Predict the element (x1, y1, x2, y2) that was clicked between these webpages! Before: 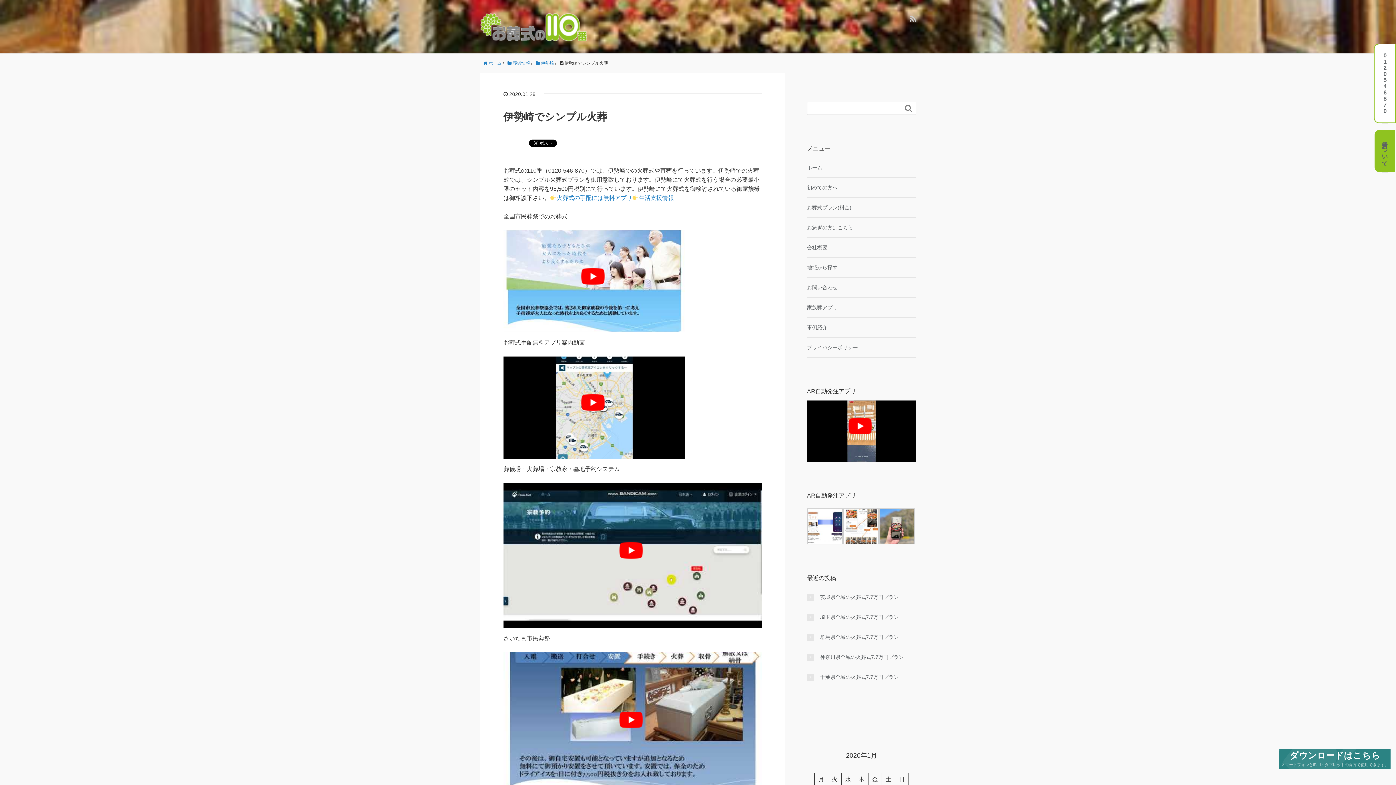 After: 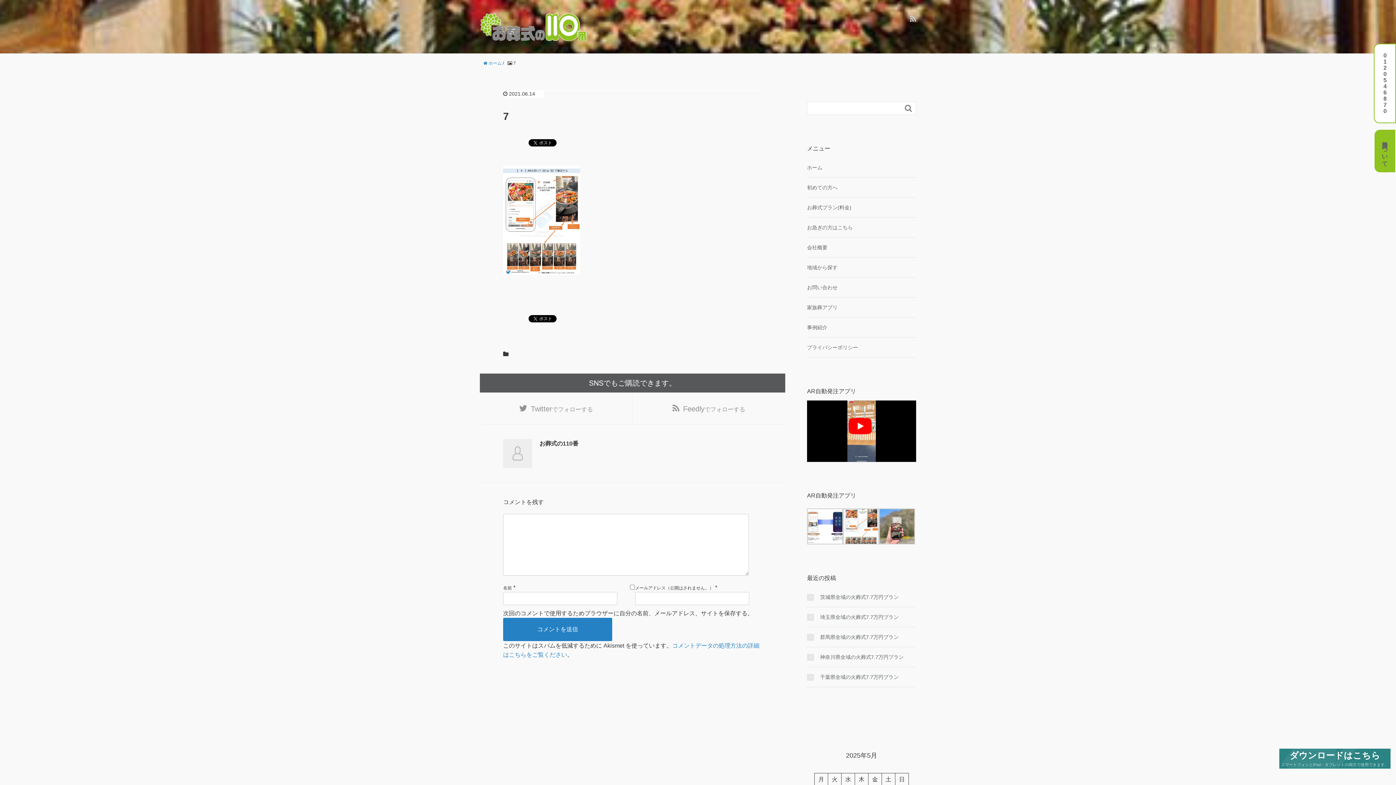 Action: bbox: (843, 523, 879, 529)